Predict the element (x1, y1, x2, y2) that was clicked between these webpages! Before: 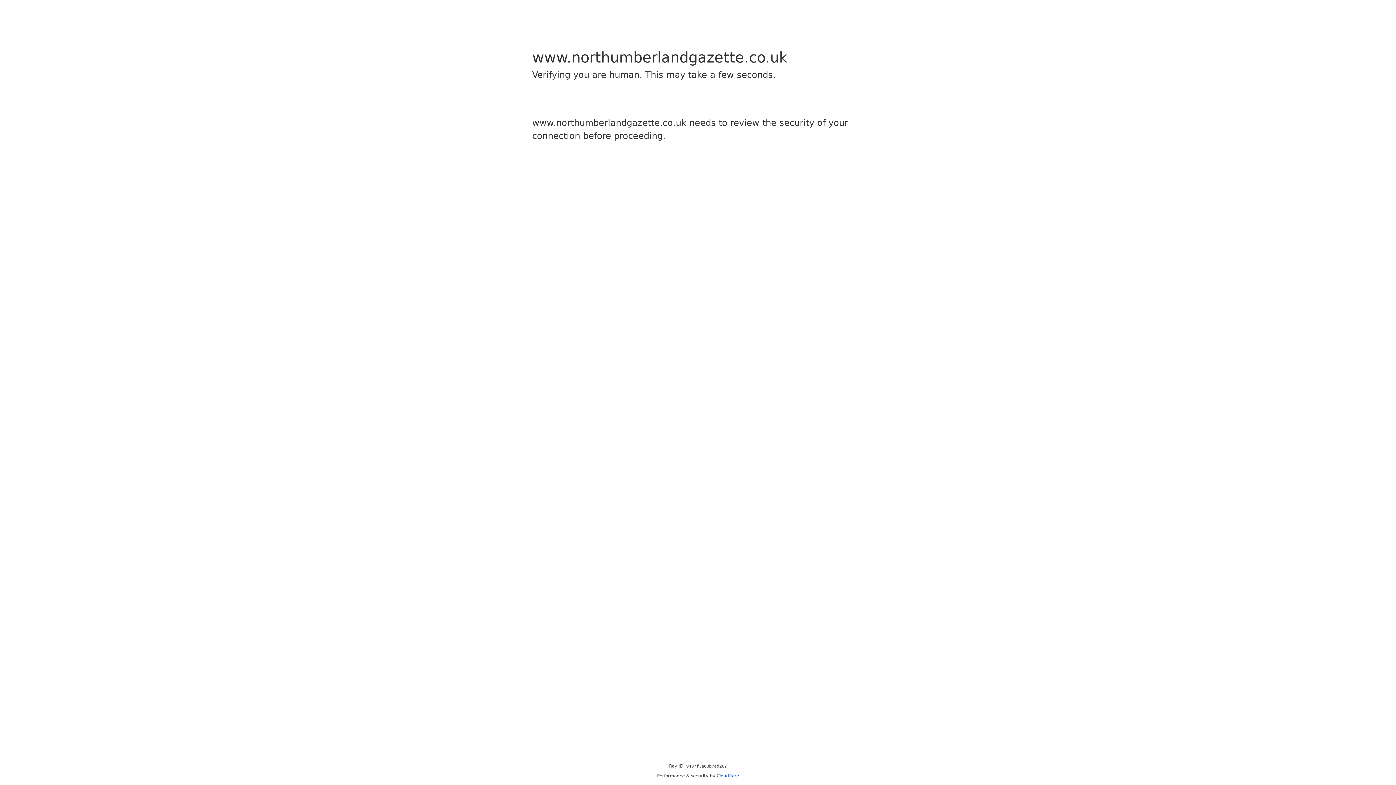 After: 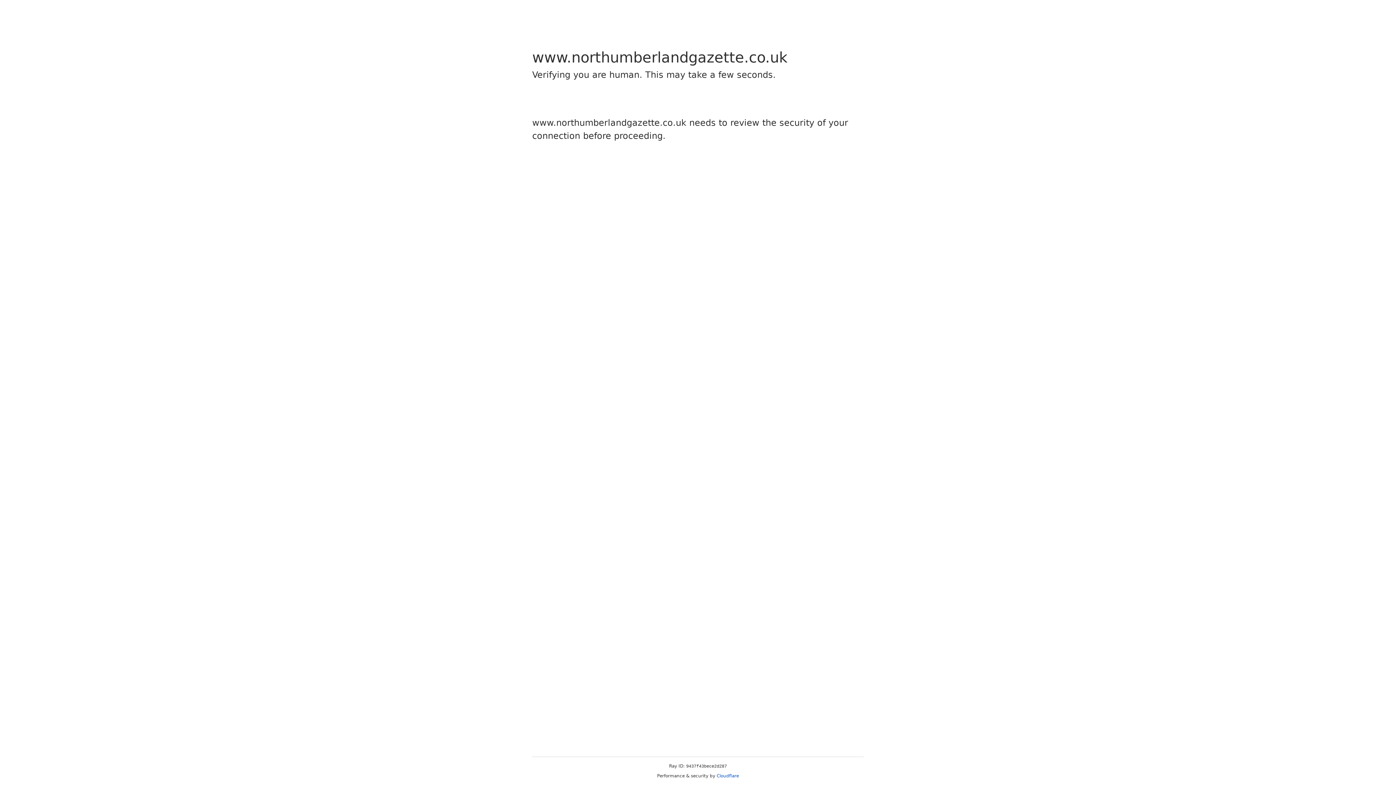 Action: bbox: (716, 773, 739, 778) label: Cloudflare